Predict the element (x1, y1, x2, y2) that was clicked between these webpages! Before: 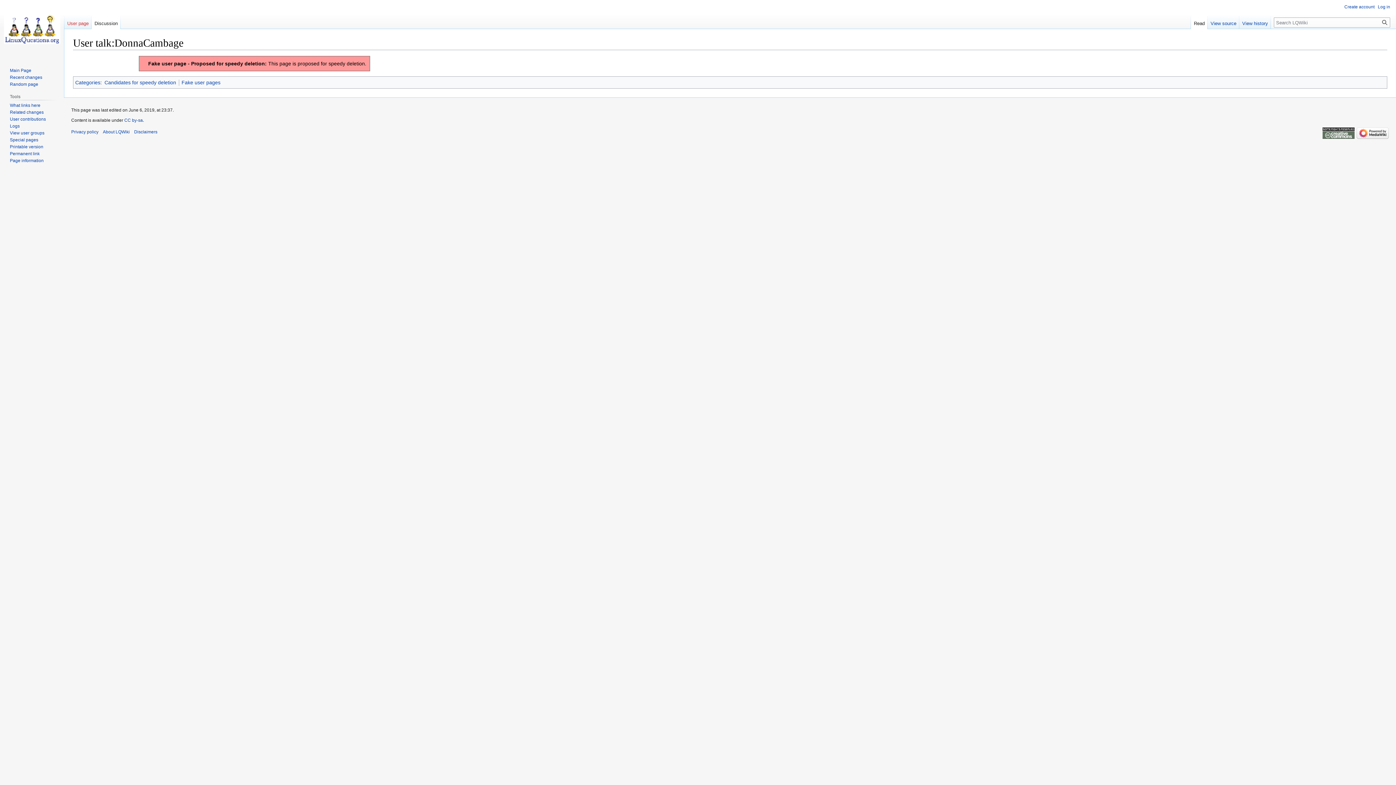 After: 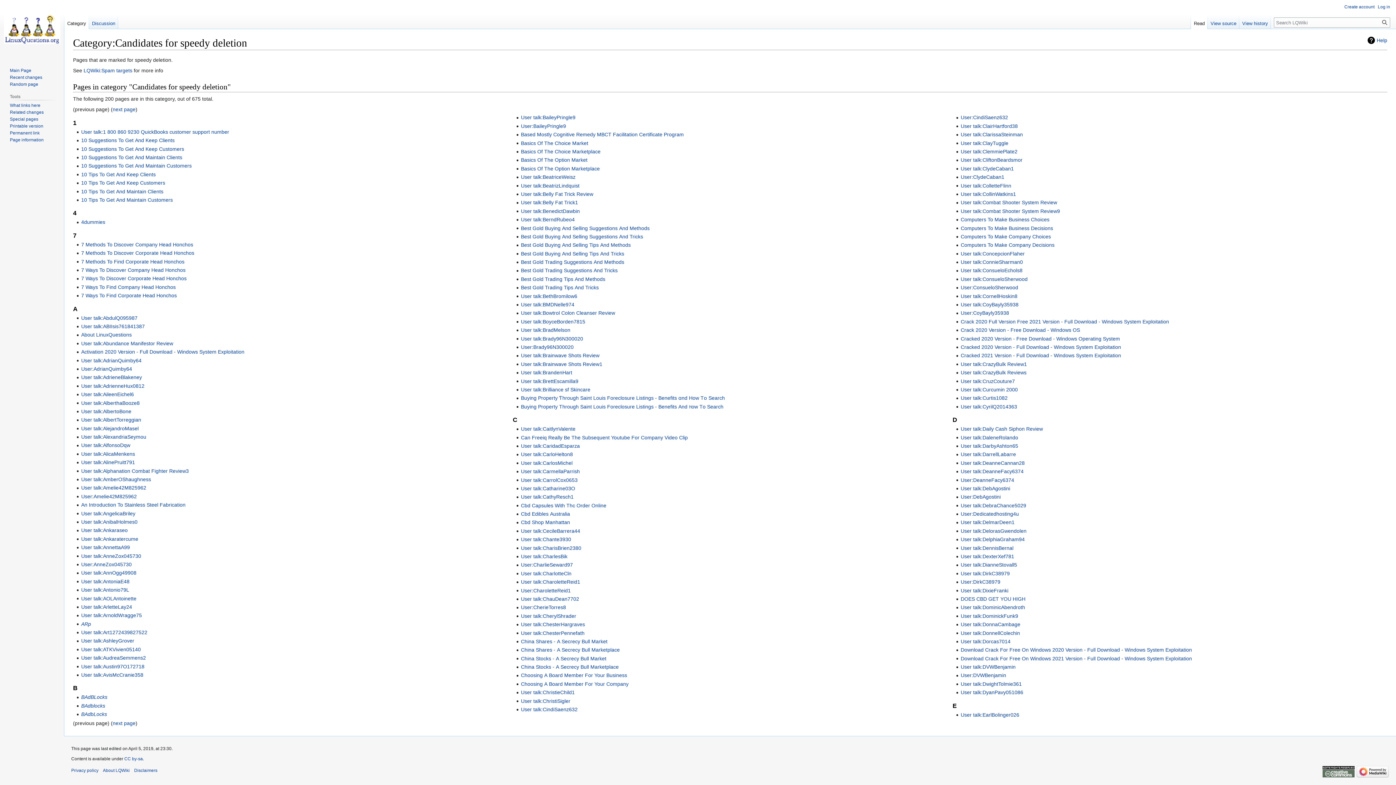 Action: bbox: (104, 79, 176, 85) label: Candidates for speedy deletion